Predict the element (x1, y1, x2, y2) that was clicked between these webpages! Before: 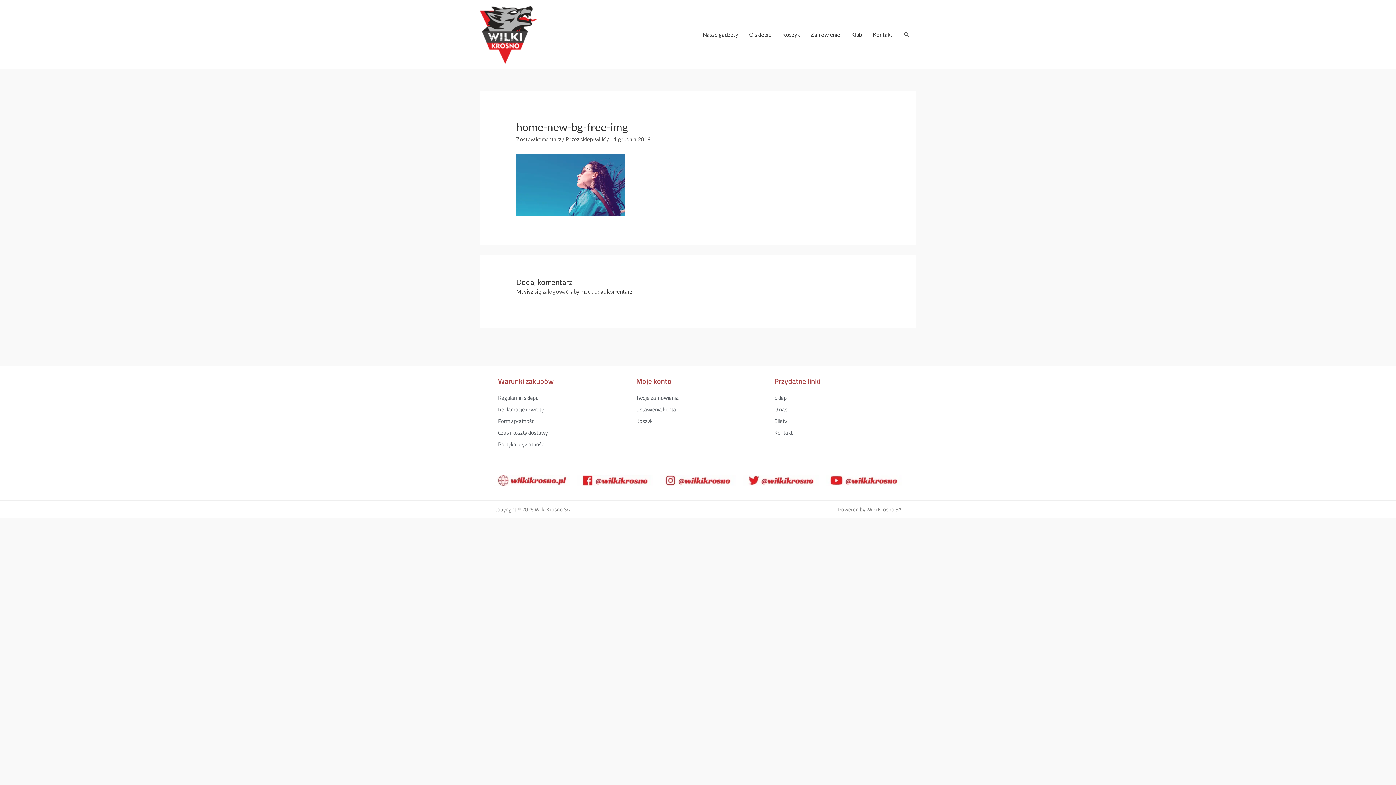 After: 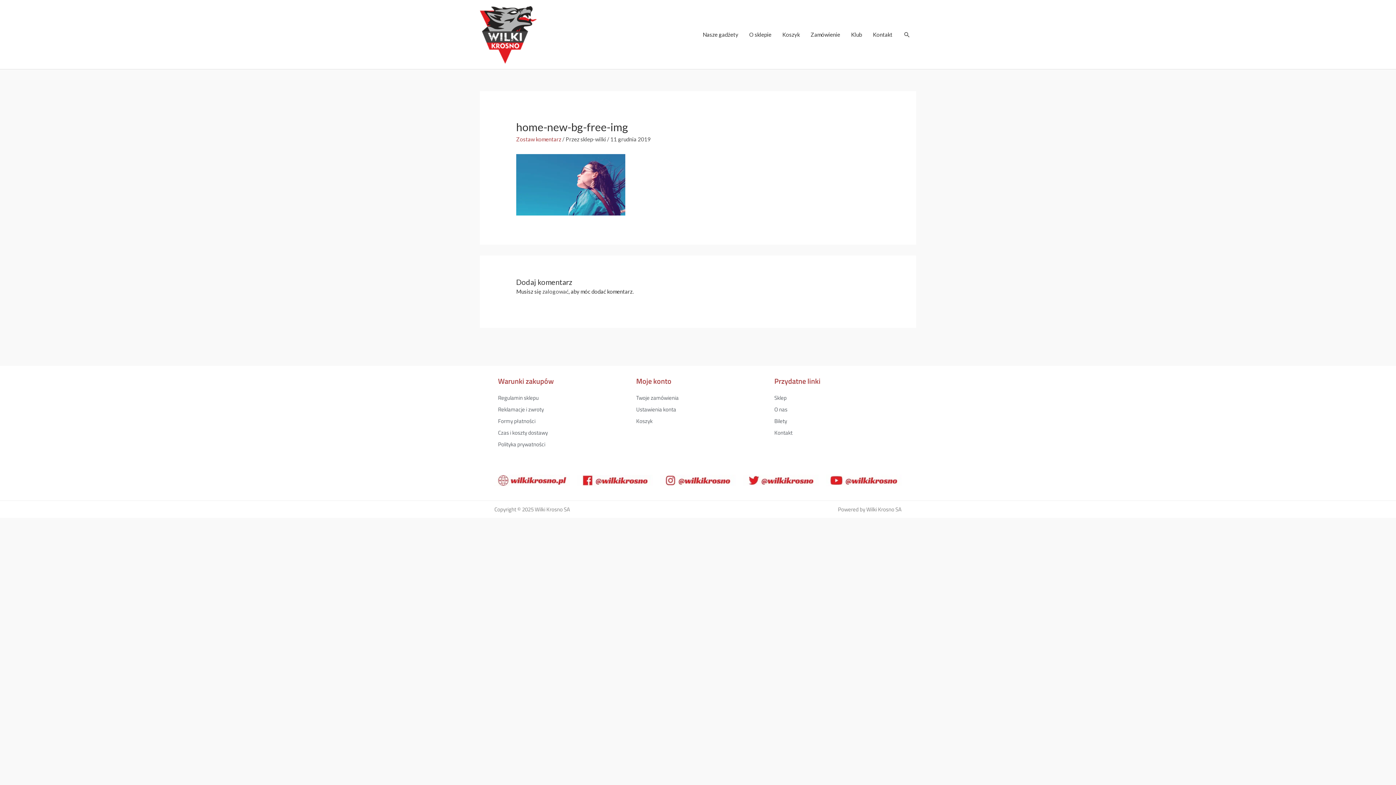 Action: label: Zostaw komentarz bbox: (516, 136, 561, 142)